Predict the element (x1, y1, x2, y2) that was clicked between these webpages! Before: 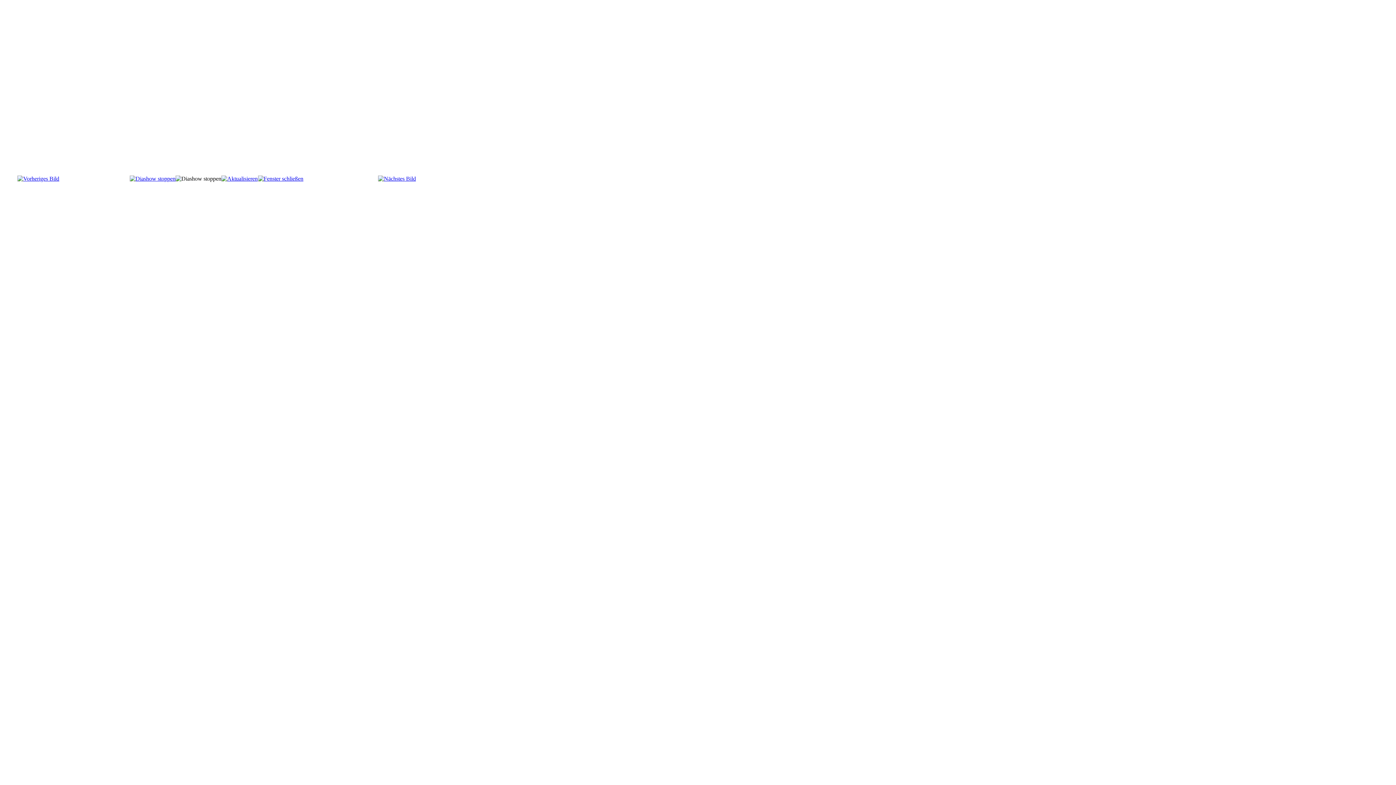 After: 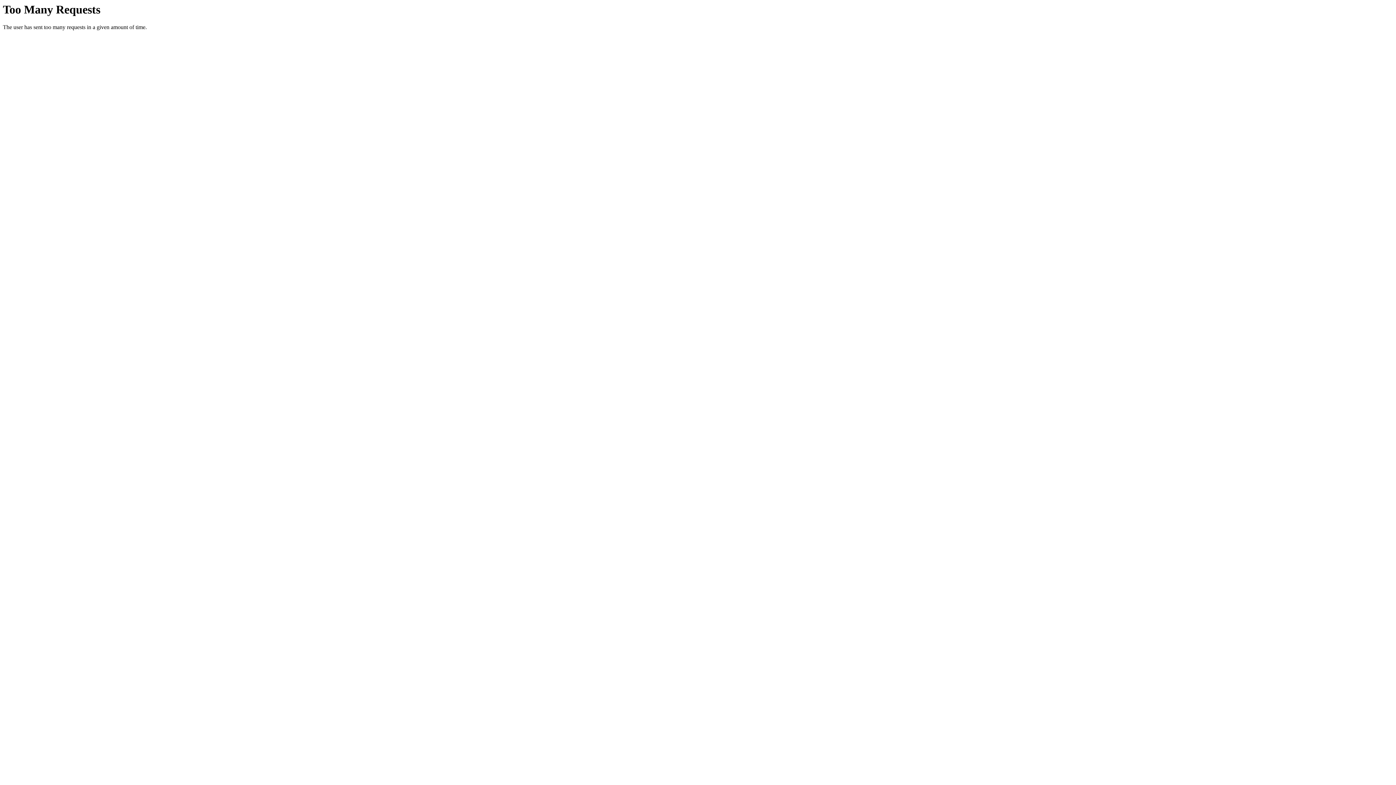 Action: bbox: (221, 175, 257, 181)